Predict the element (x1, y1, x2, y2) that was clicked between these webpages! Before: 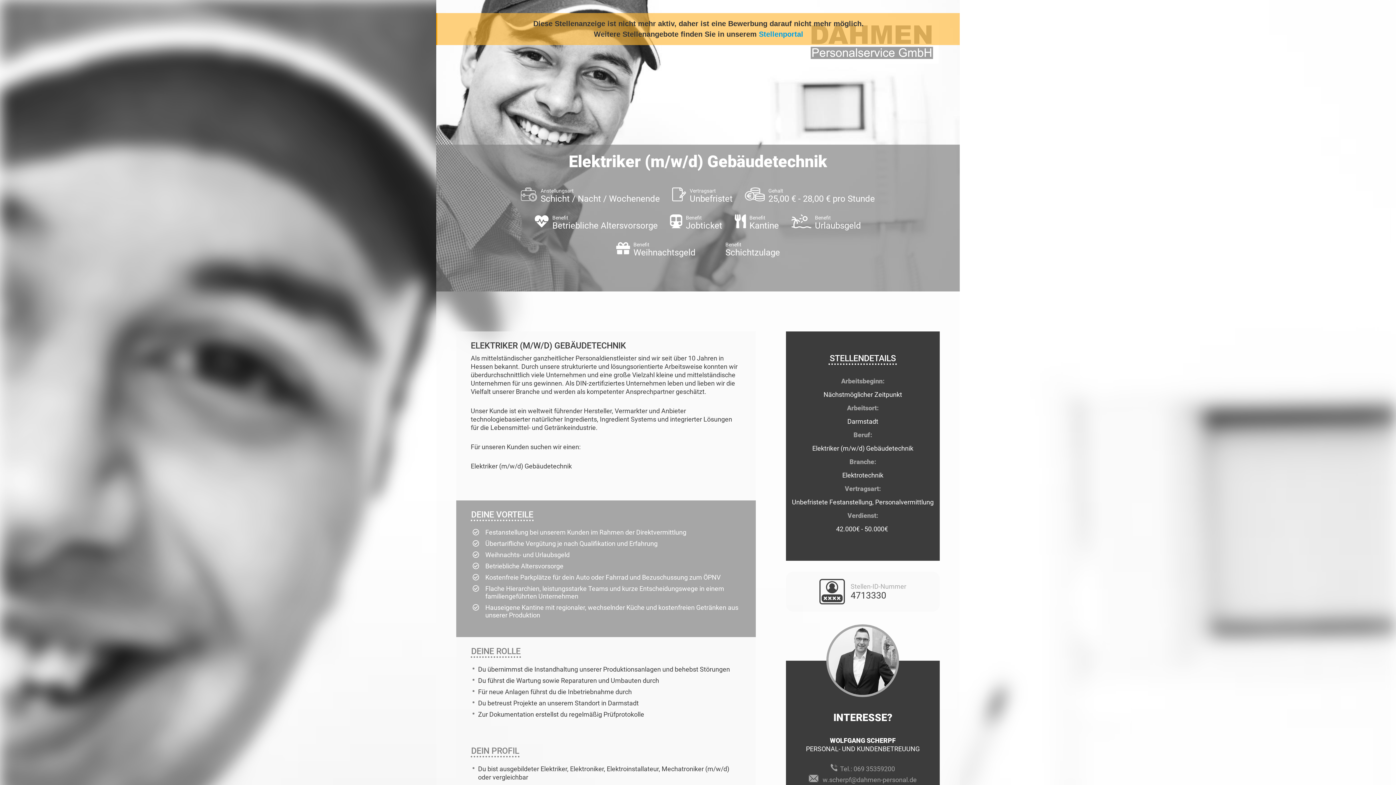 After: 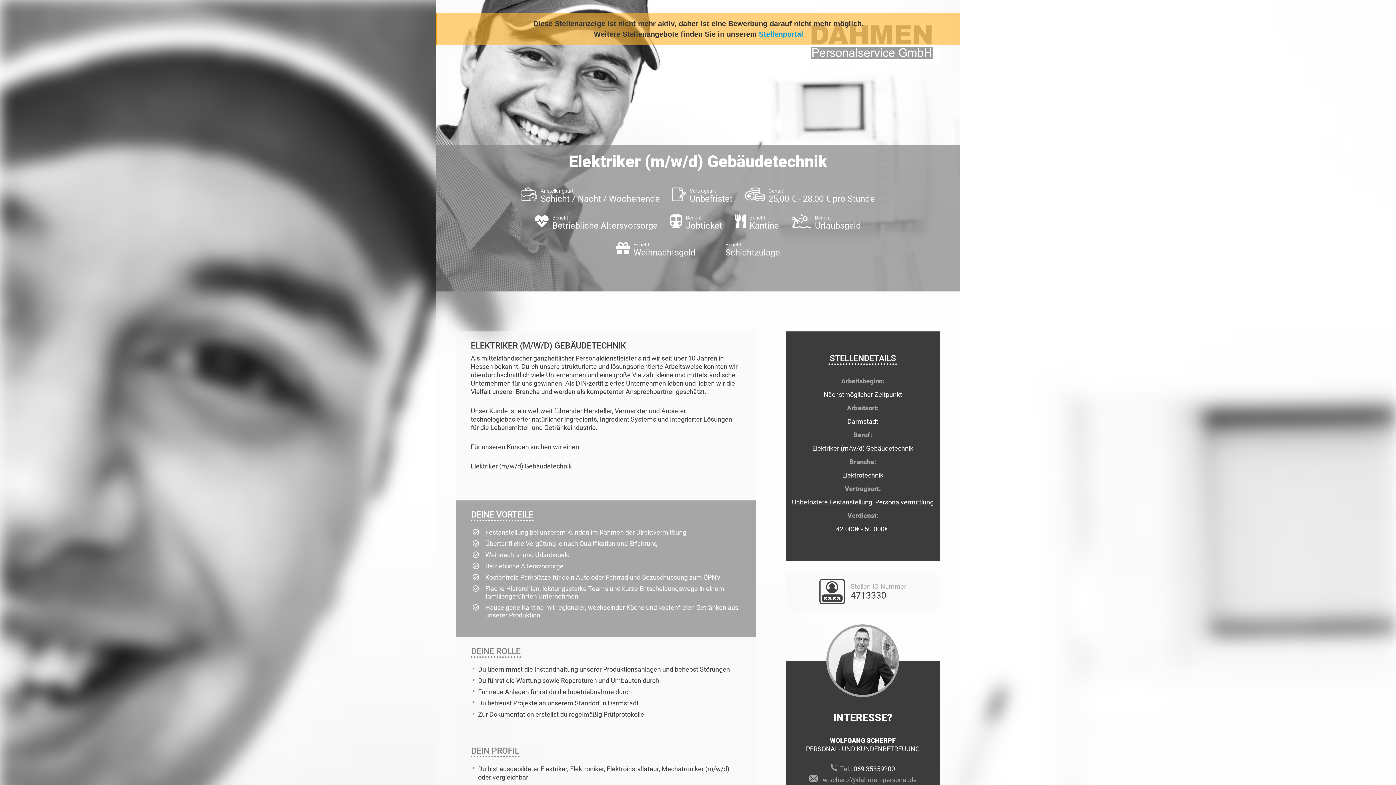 Action: label: 069 35359200 bbox: (853, 765, 895, 773)